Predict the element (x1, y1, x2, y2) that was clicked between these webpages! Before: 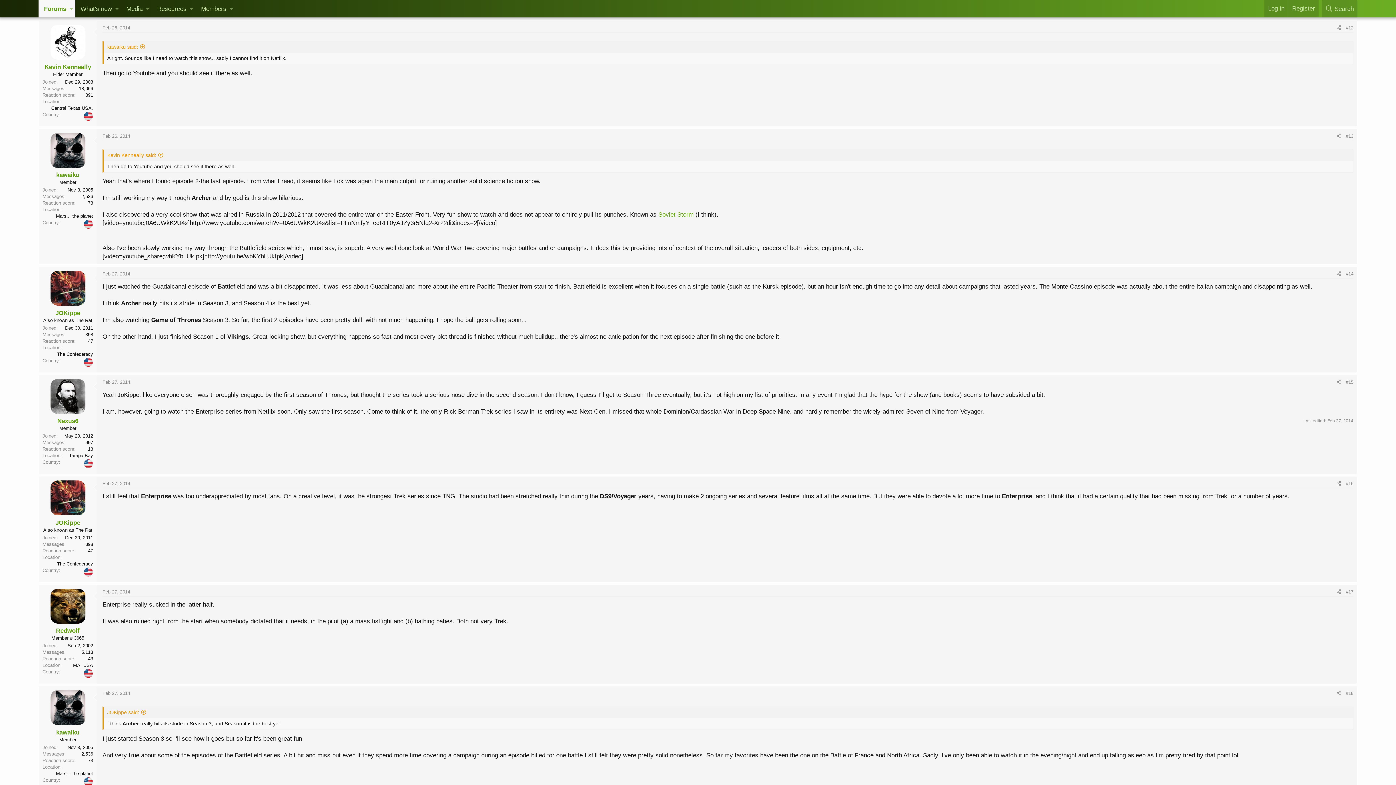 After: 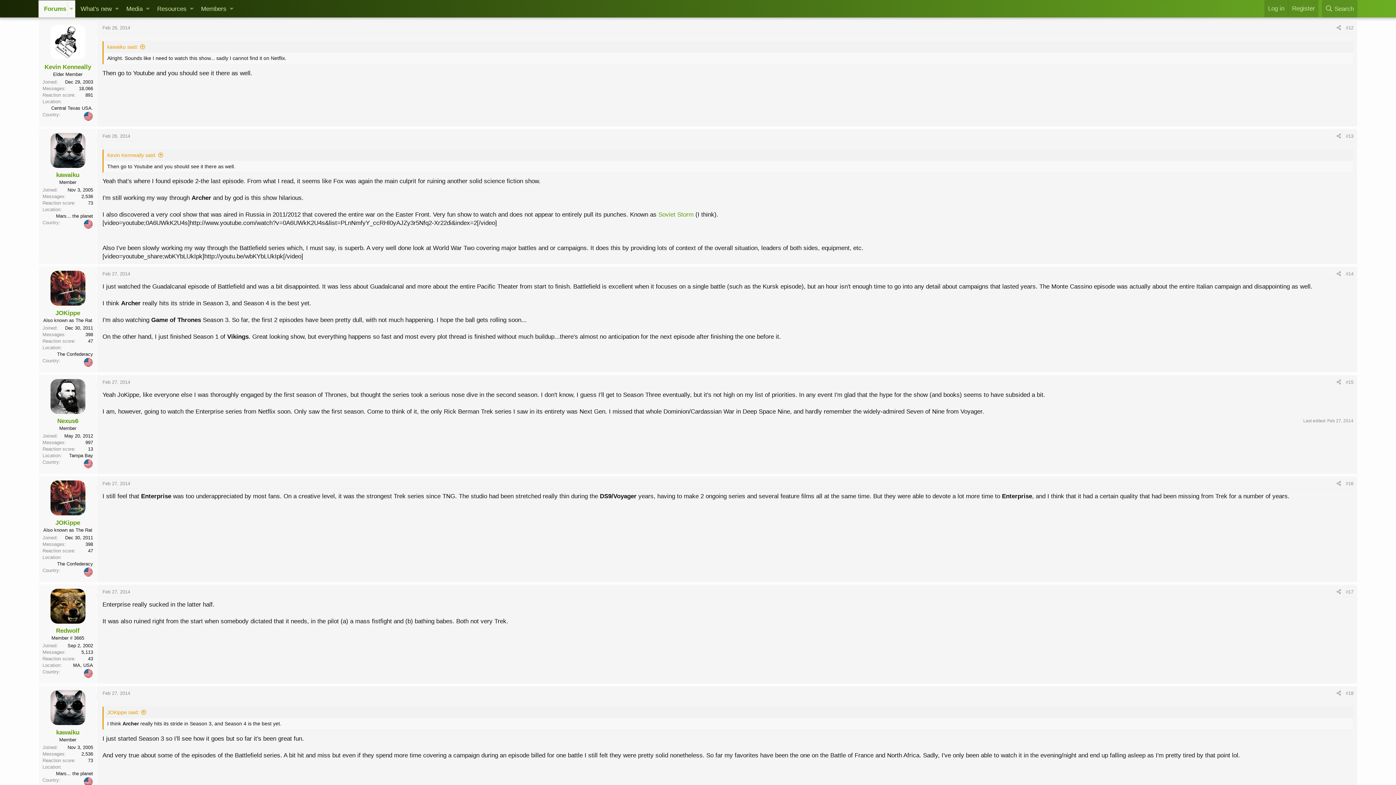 Action: label: #12 bbox: (1343, 23, 1356, 32)